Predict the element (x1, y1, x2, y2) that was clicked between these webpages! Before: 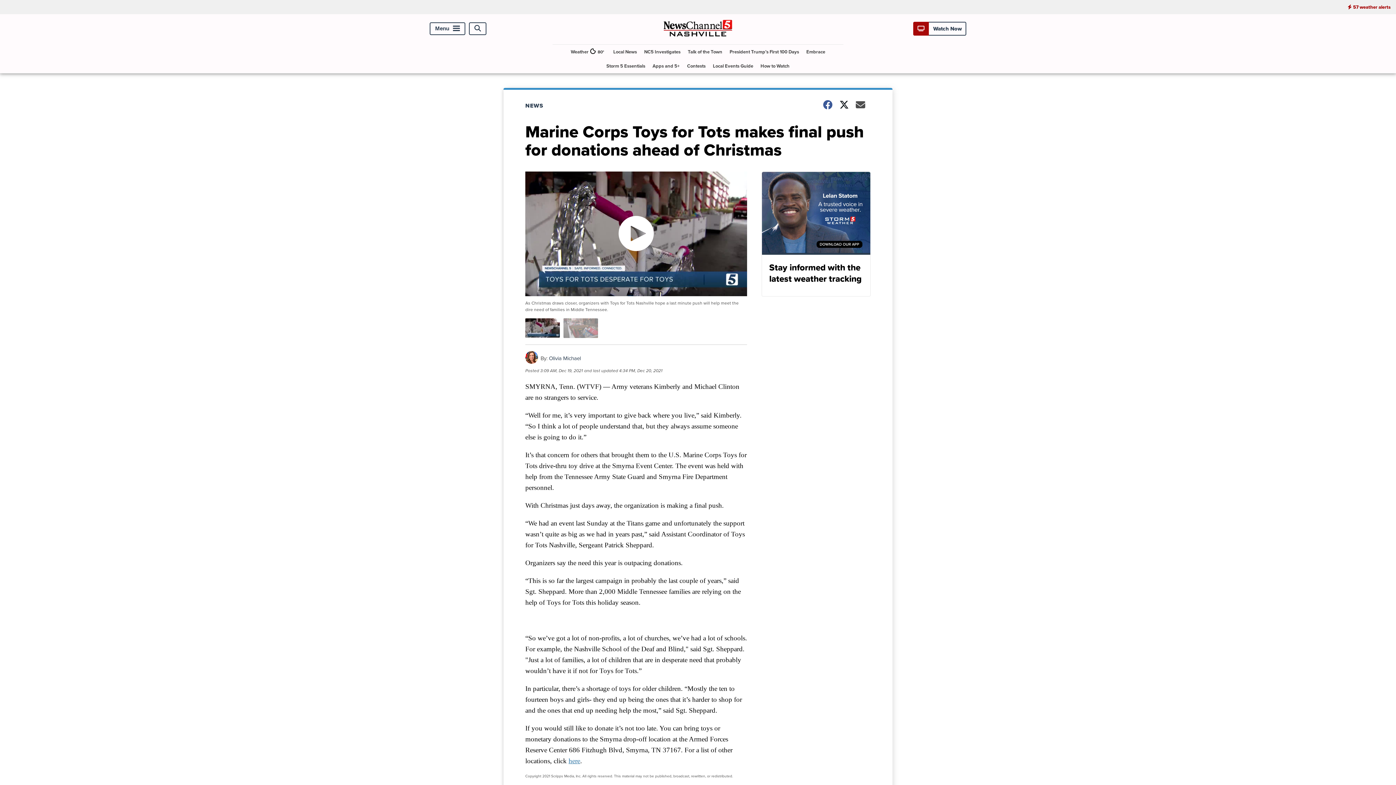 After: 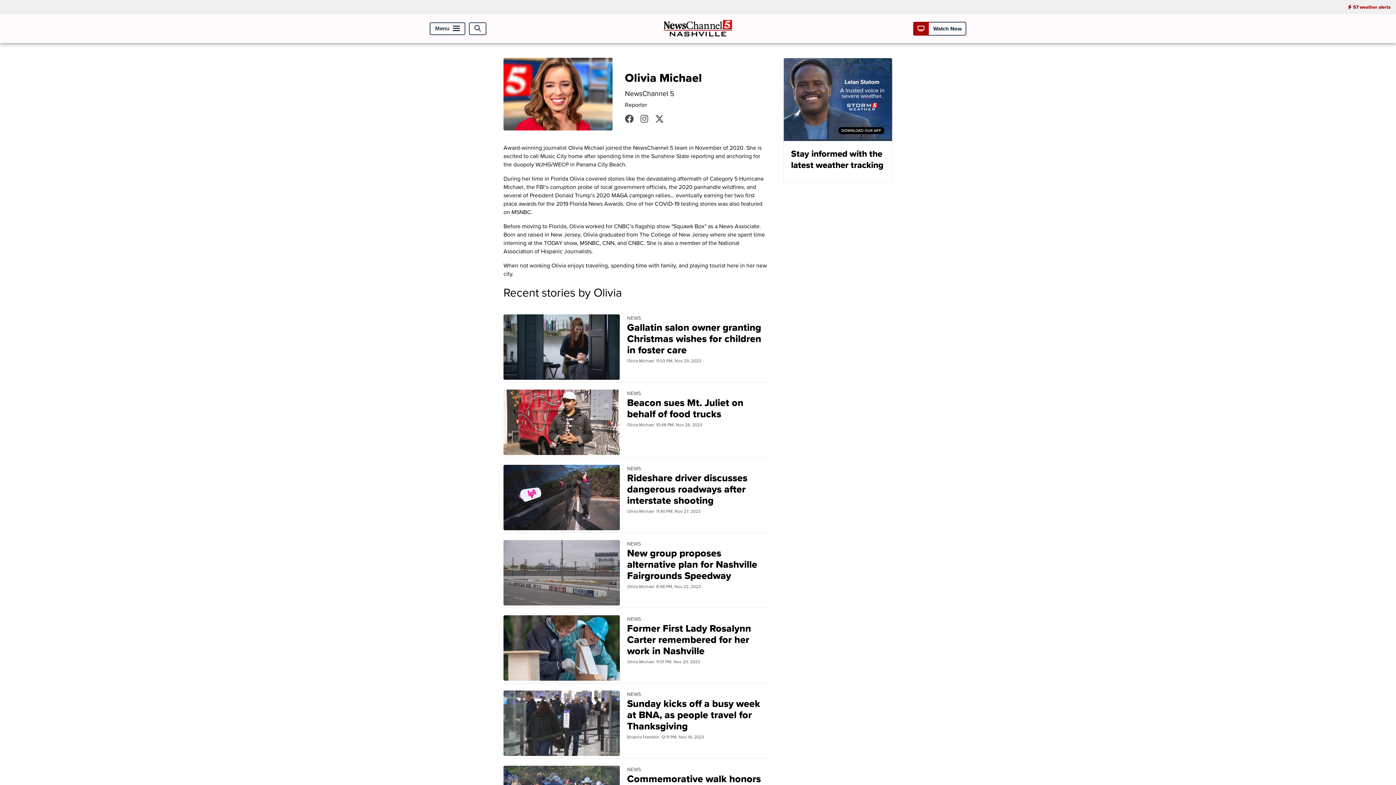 Action: label: Olivia Michael bbox: (549, 354, 581, 362)